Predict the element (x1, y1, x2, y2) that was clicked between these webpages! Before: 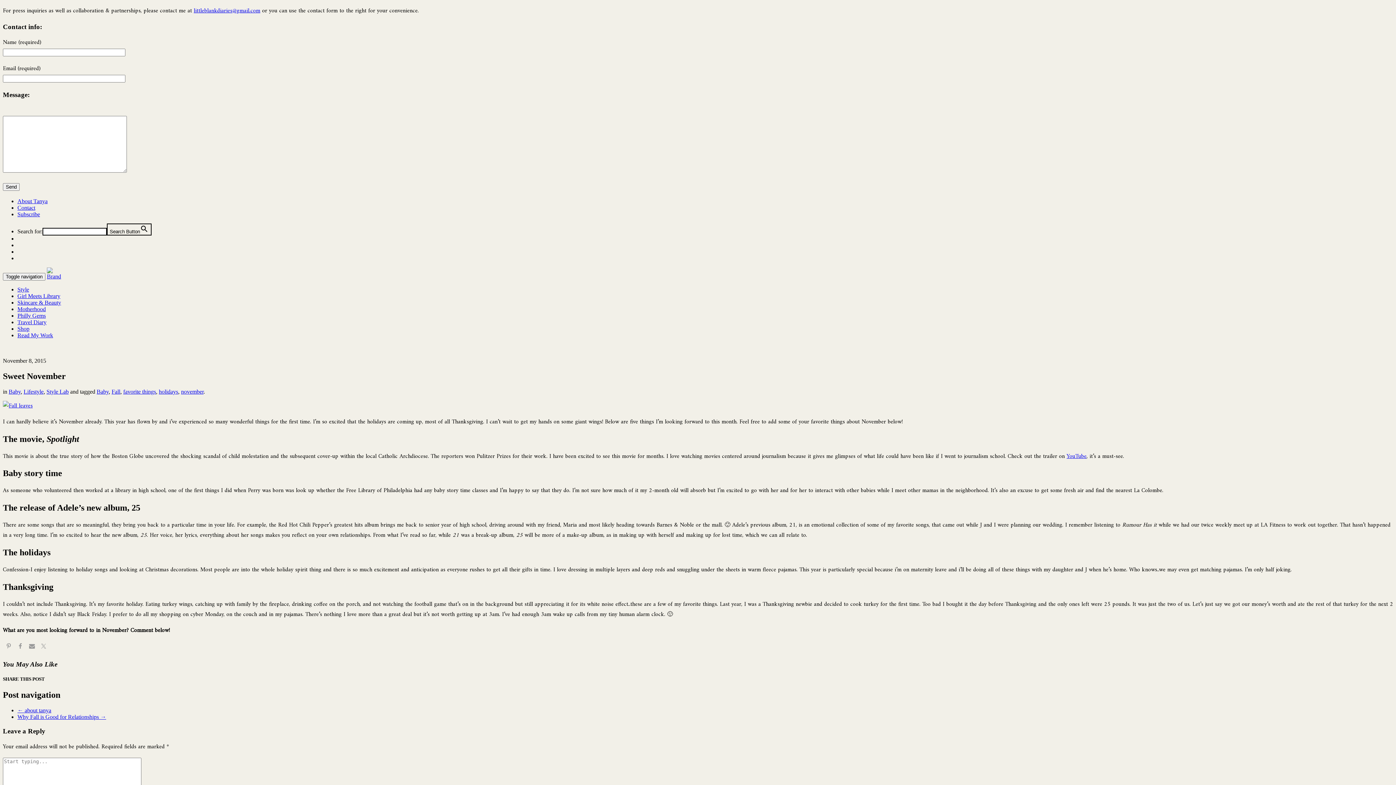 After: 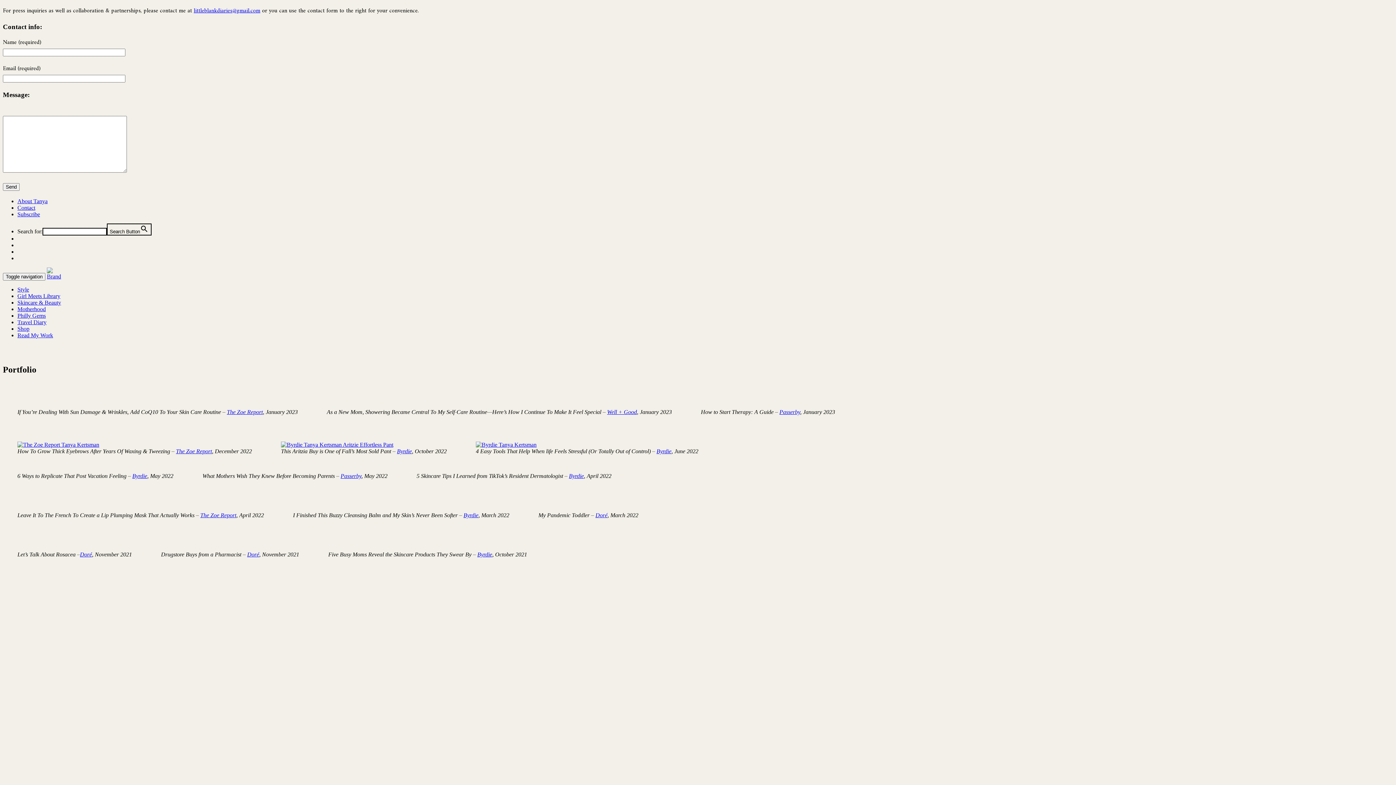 Action: label: Read My Work bbox: (17, 332, 53, 338)